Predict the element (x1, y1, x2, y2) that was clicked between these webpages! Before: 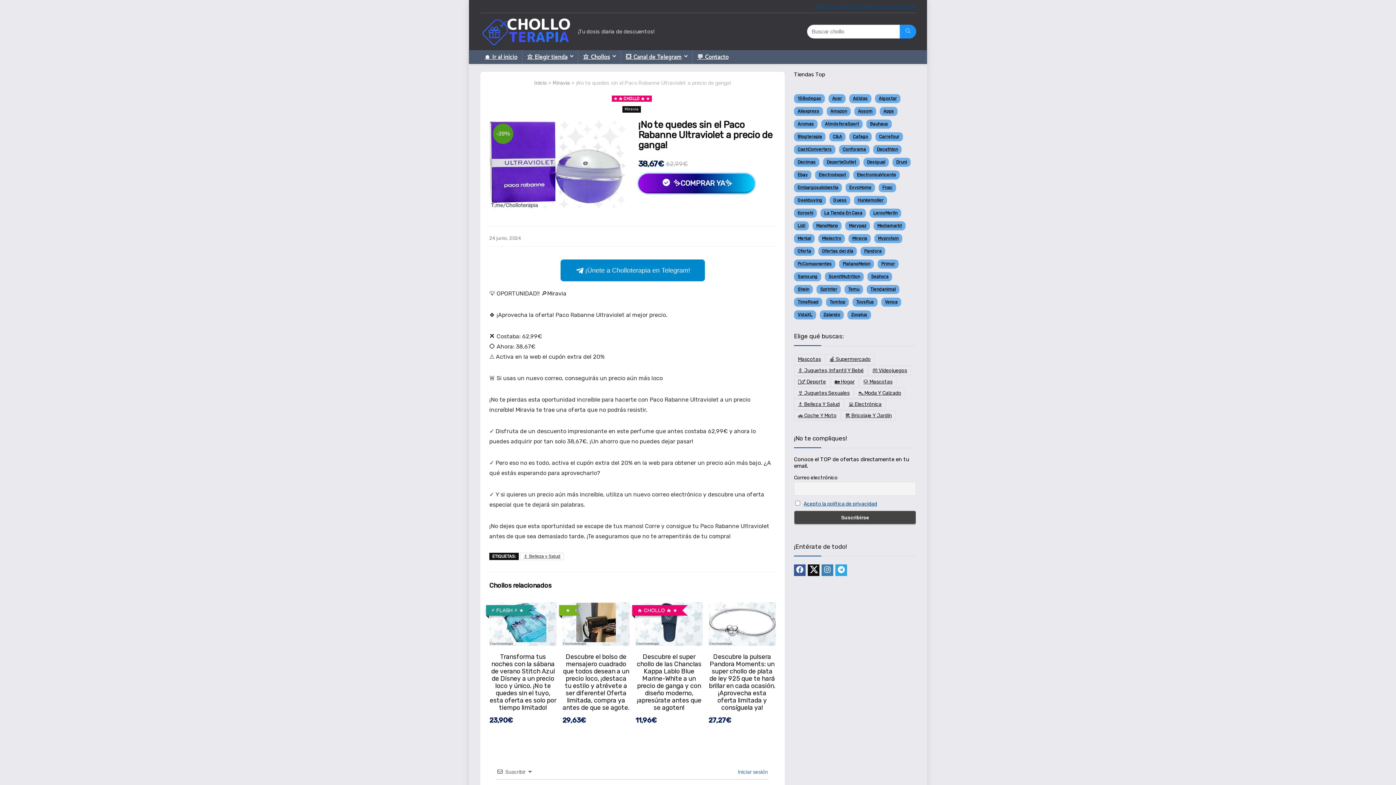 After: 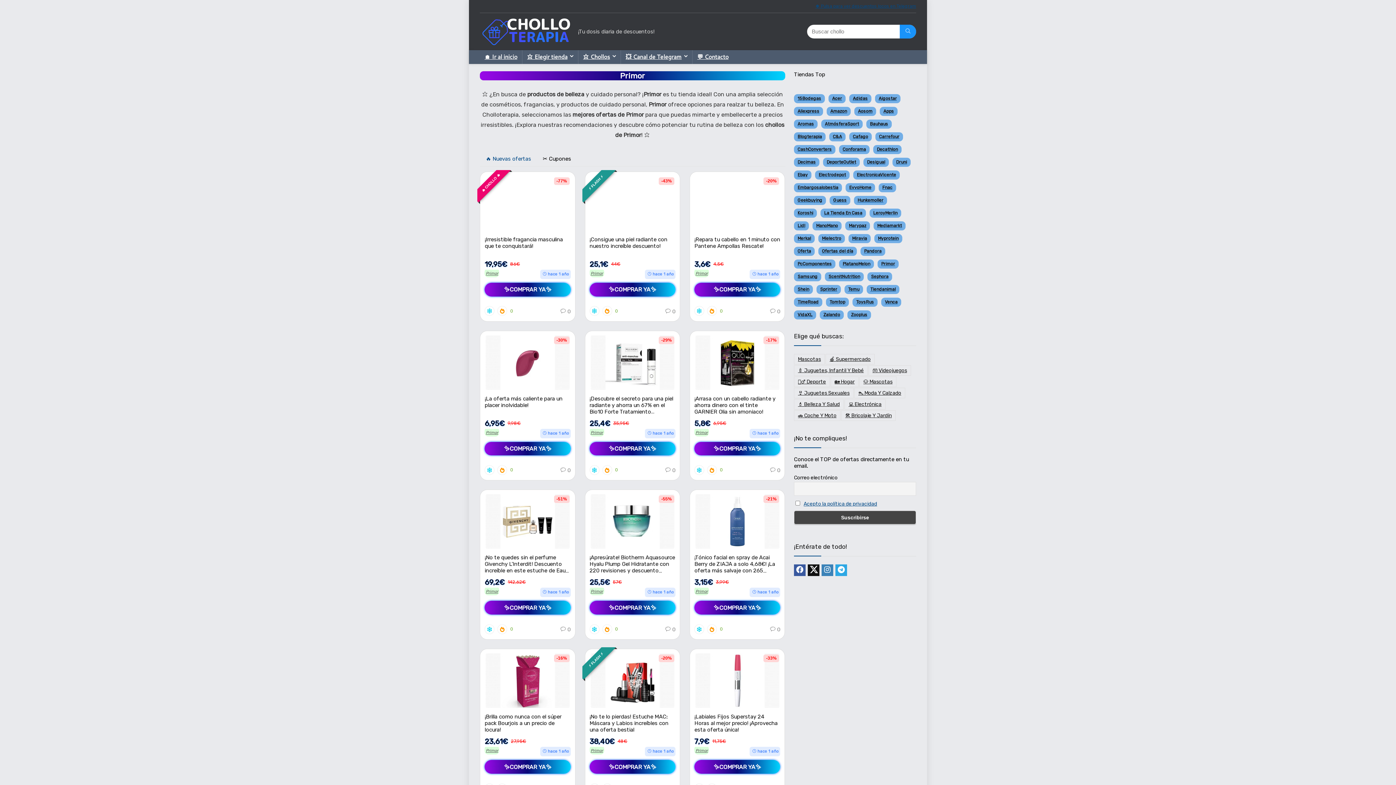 Action: bbox: (877, 259, 898, 268) label: Primor